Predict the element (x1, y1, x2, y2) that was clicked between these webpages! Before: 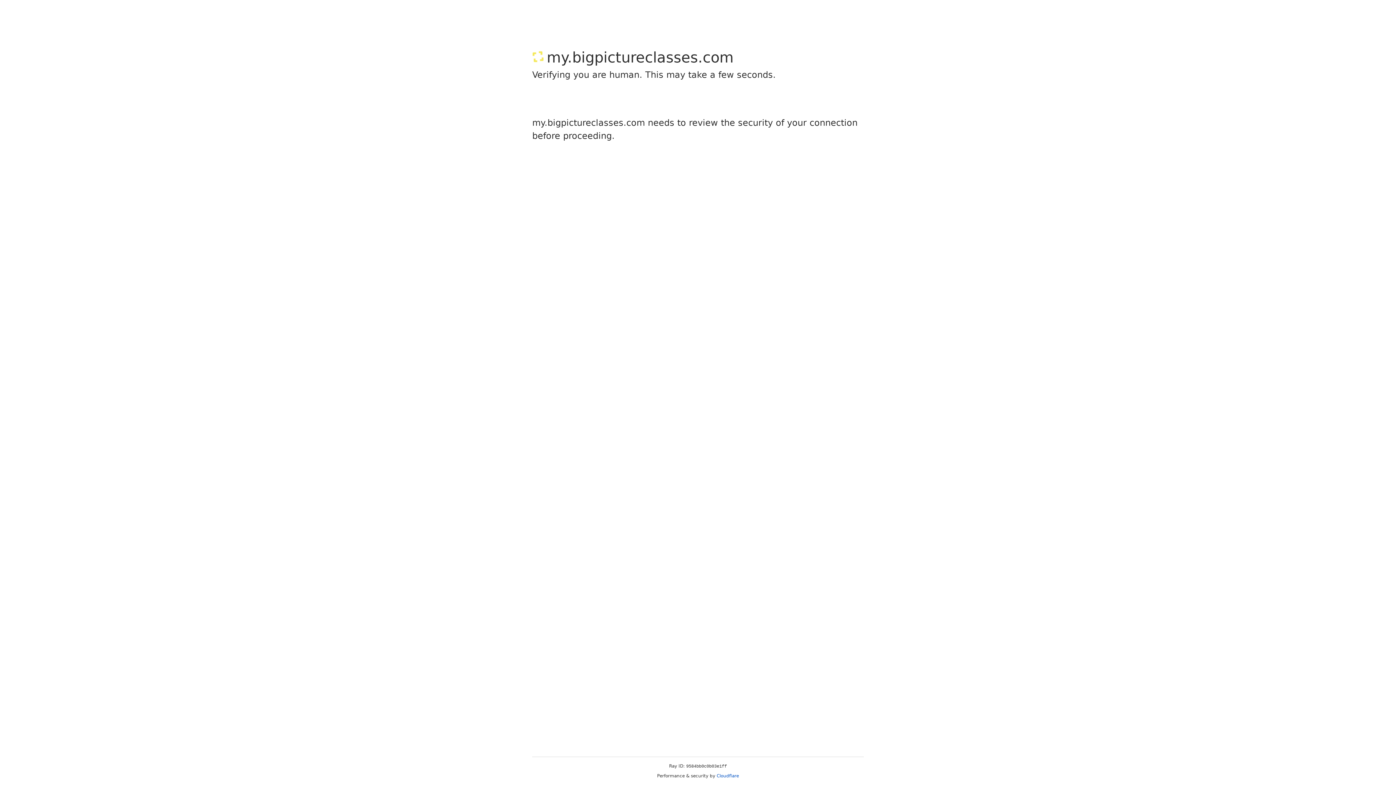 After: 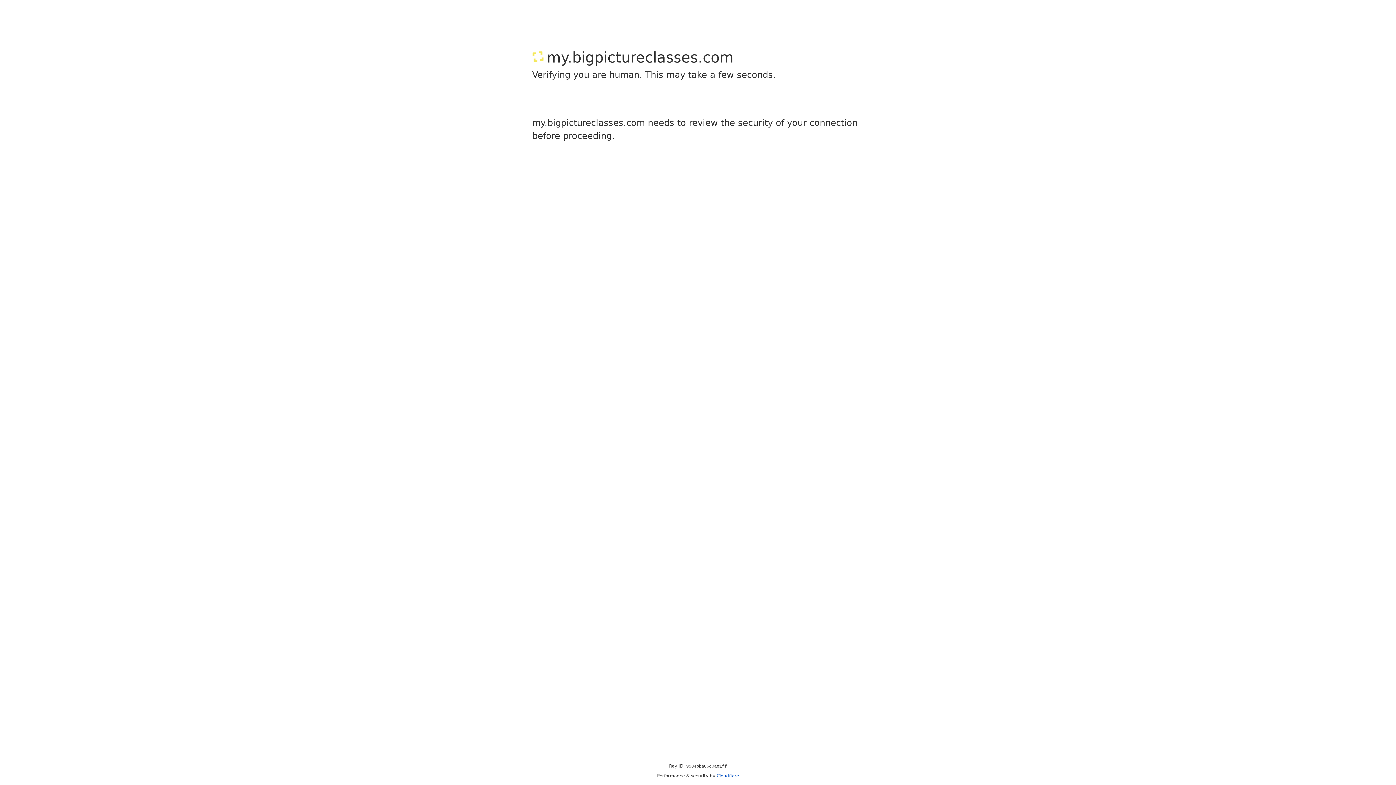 Action: bbox: (716, 773, 739, 778) label: Cloudflare